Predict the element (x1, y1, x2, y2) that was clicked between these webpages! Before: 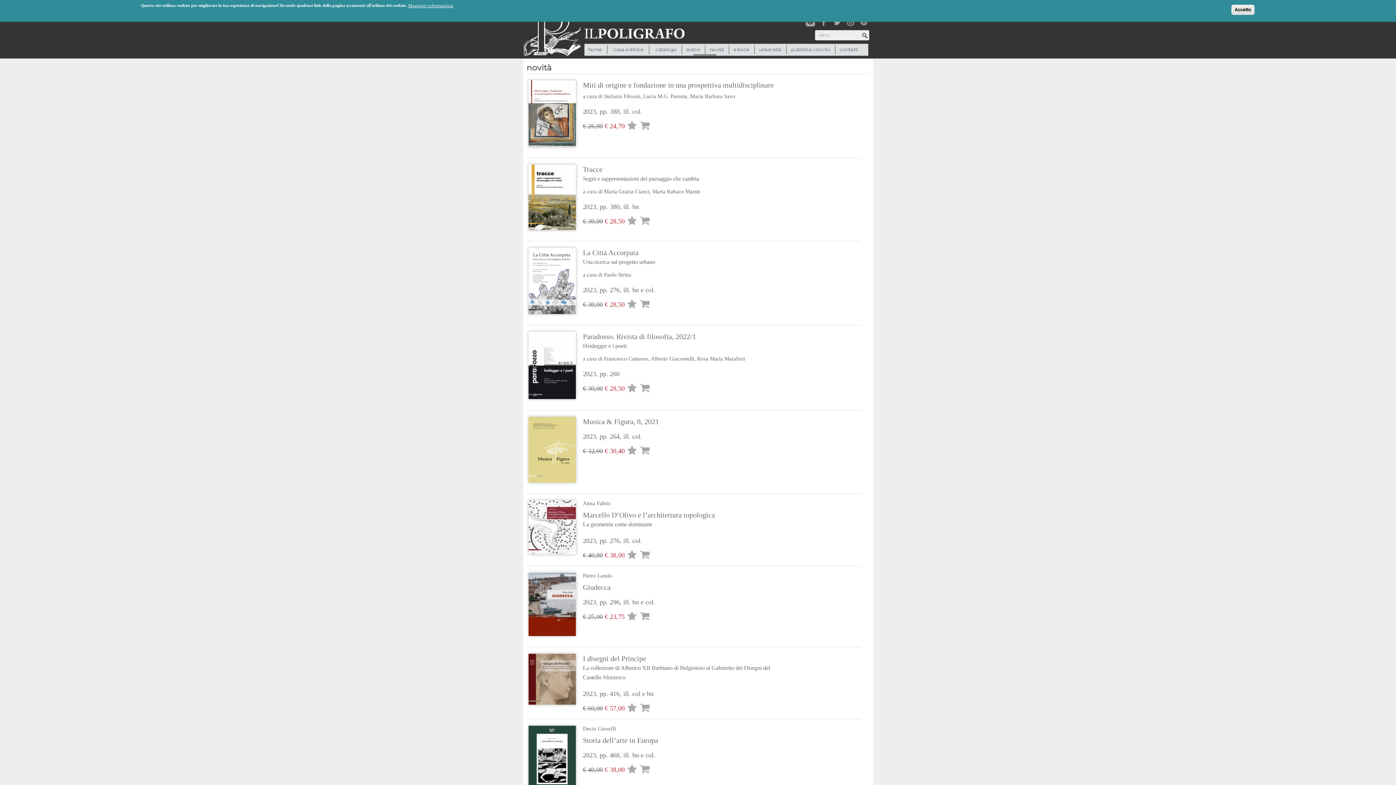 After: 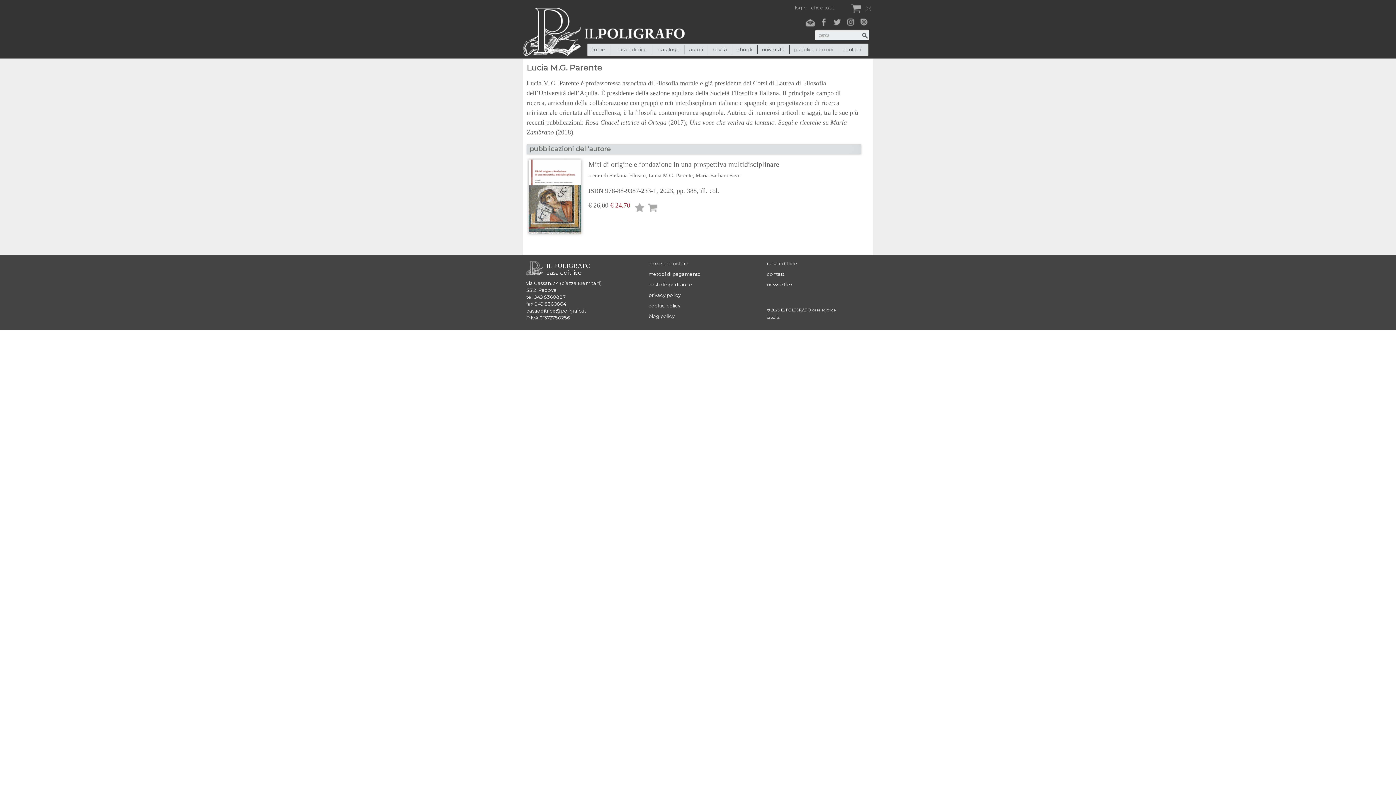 Action: bbox: (643, 93, 687, 99) label: Lucia M.G. Parente